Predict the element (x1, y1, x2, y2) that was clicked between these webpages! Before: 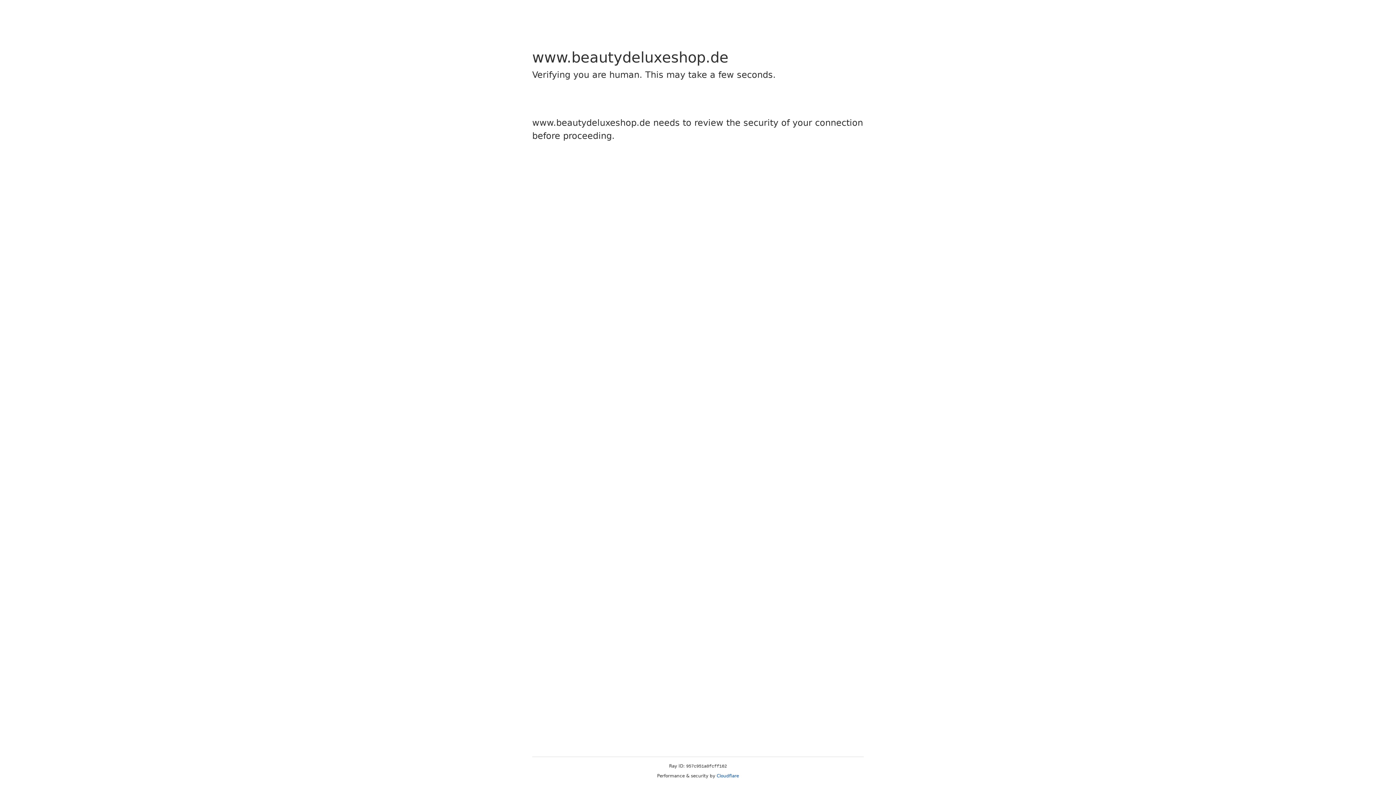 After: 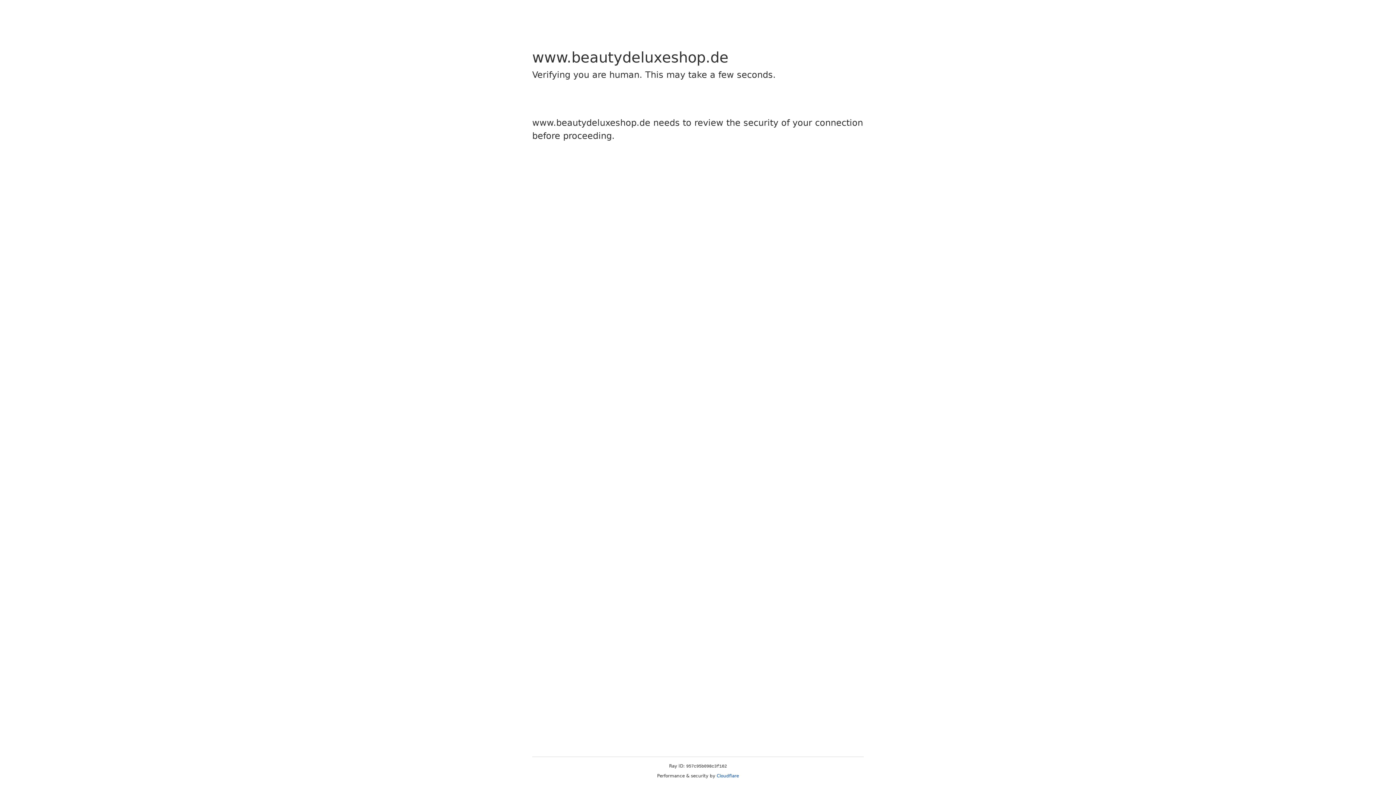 Action: bbox: (716, 773, 739, 778) label: Cloudflare